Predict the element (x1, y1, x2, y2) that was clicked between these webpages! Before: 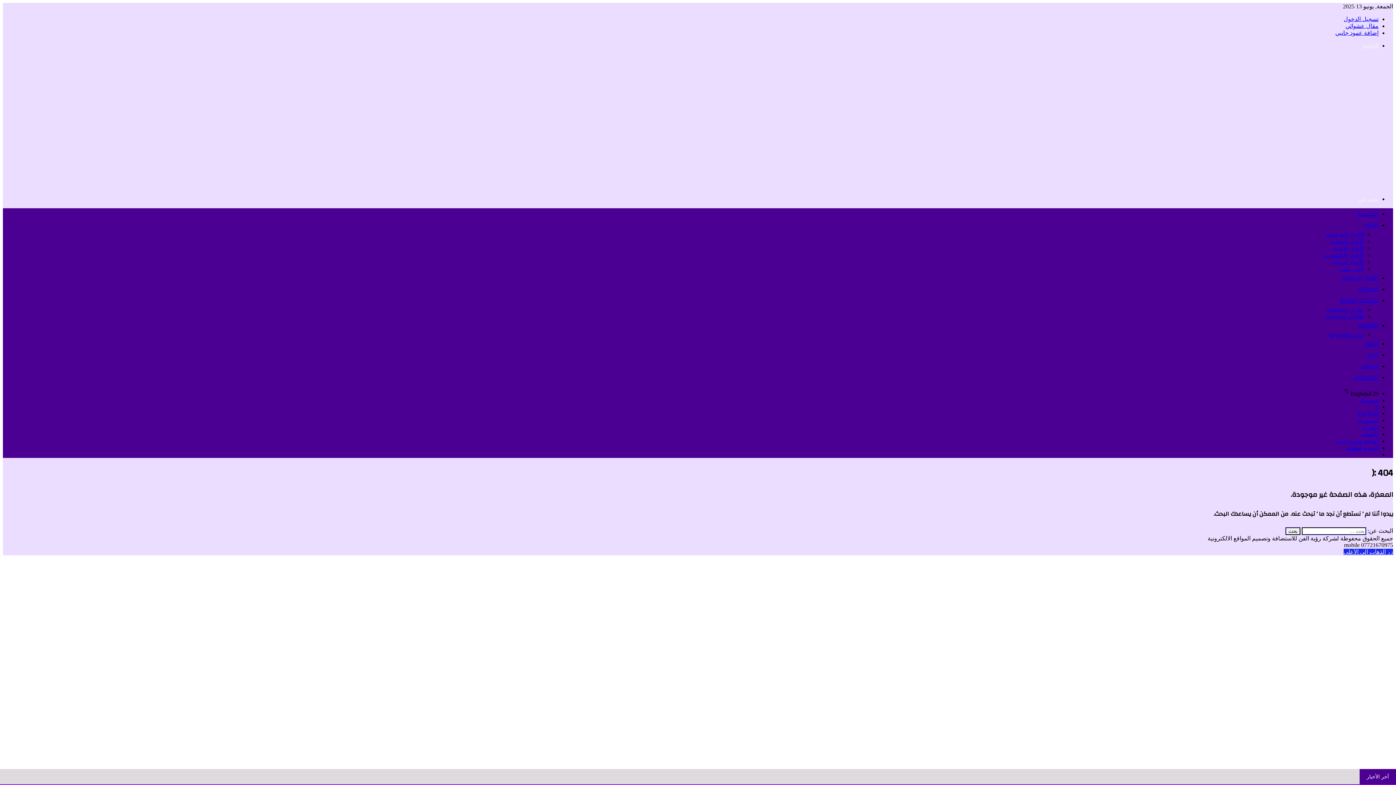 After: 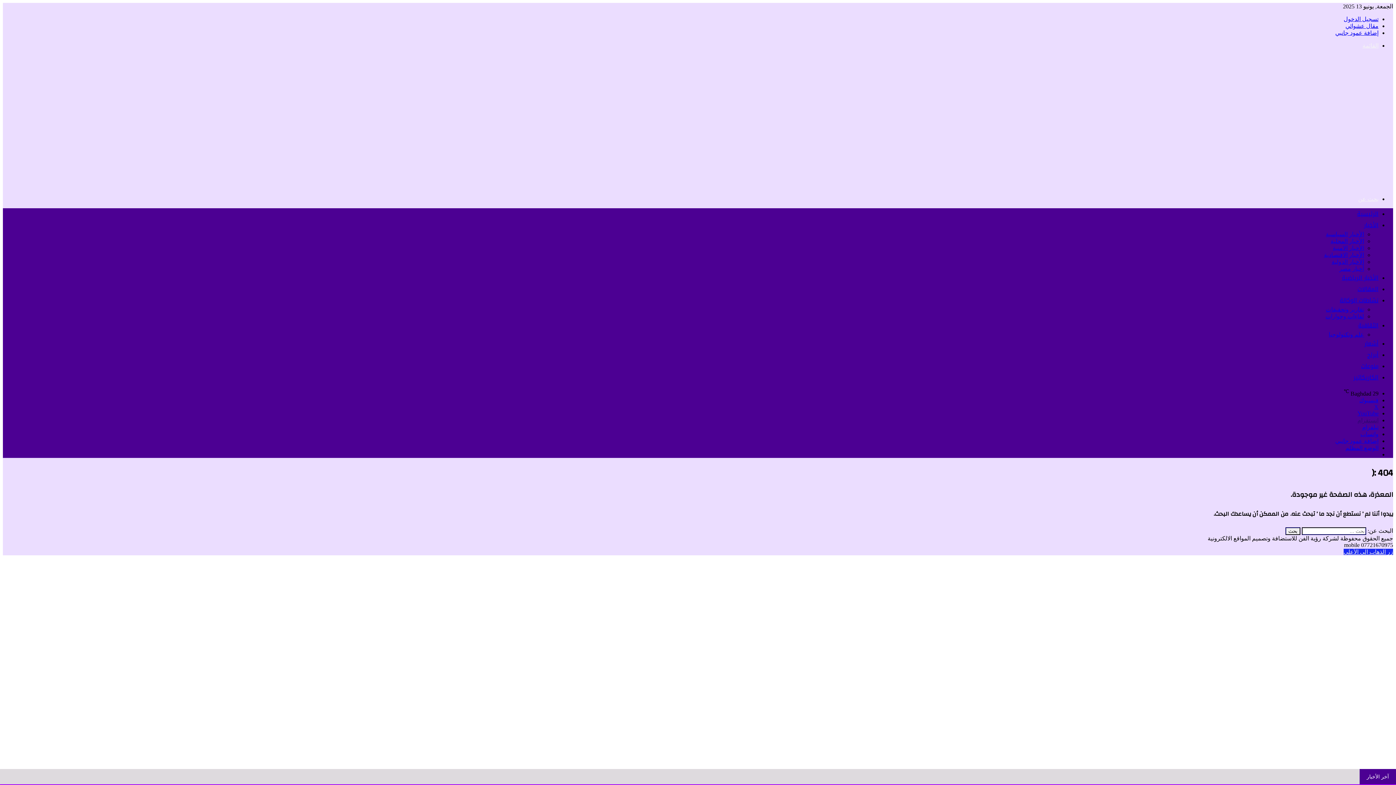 Action: label: انستقرام bbox: (1357, 417, 1378, 423)